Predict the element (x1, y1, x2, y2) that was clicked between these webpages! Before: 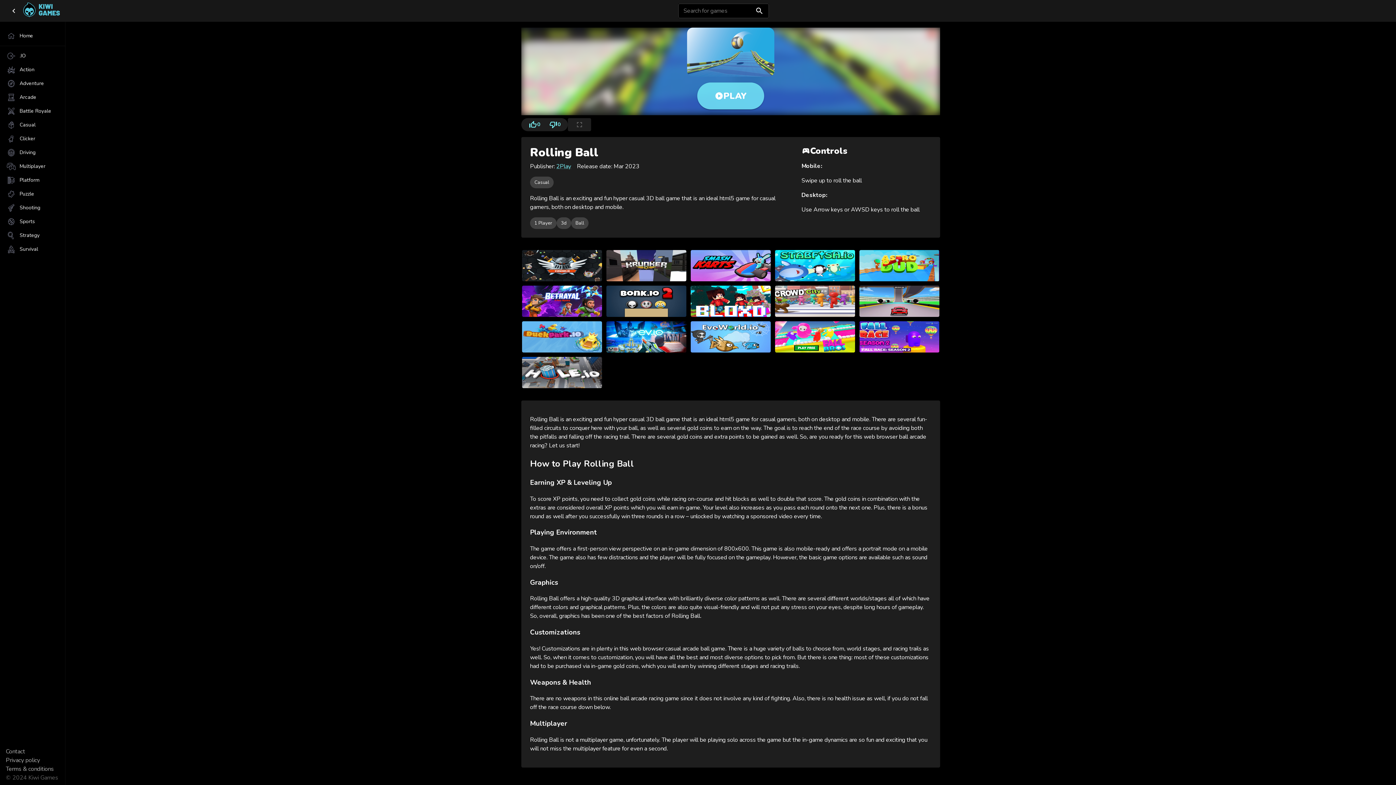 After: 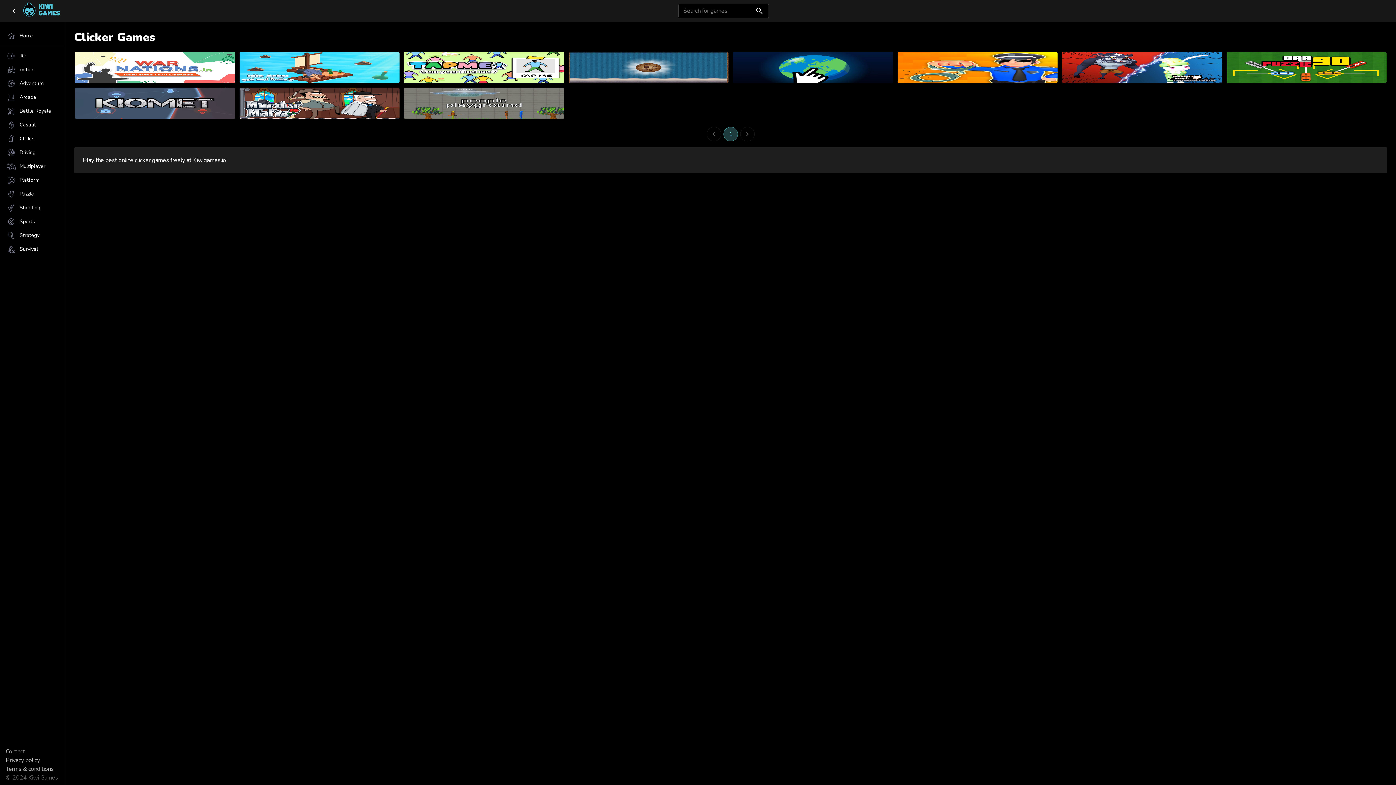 Action: label: Clicker bbox: (0, 132, 65, 145)